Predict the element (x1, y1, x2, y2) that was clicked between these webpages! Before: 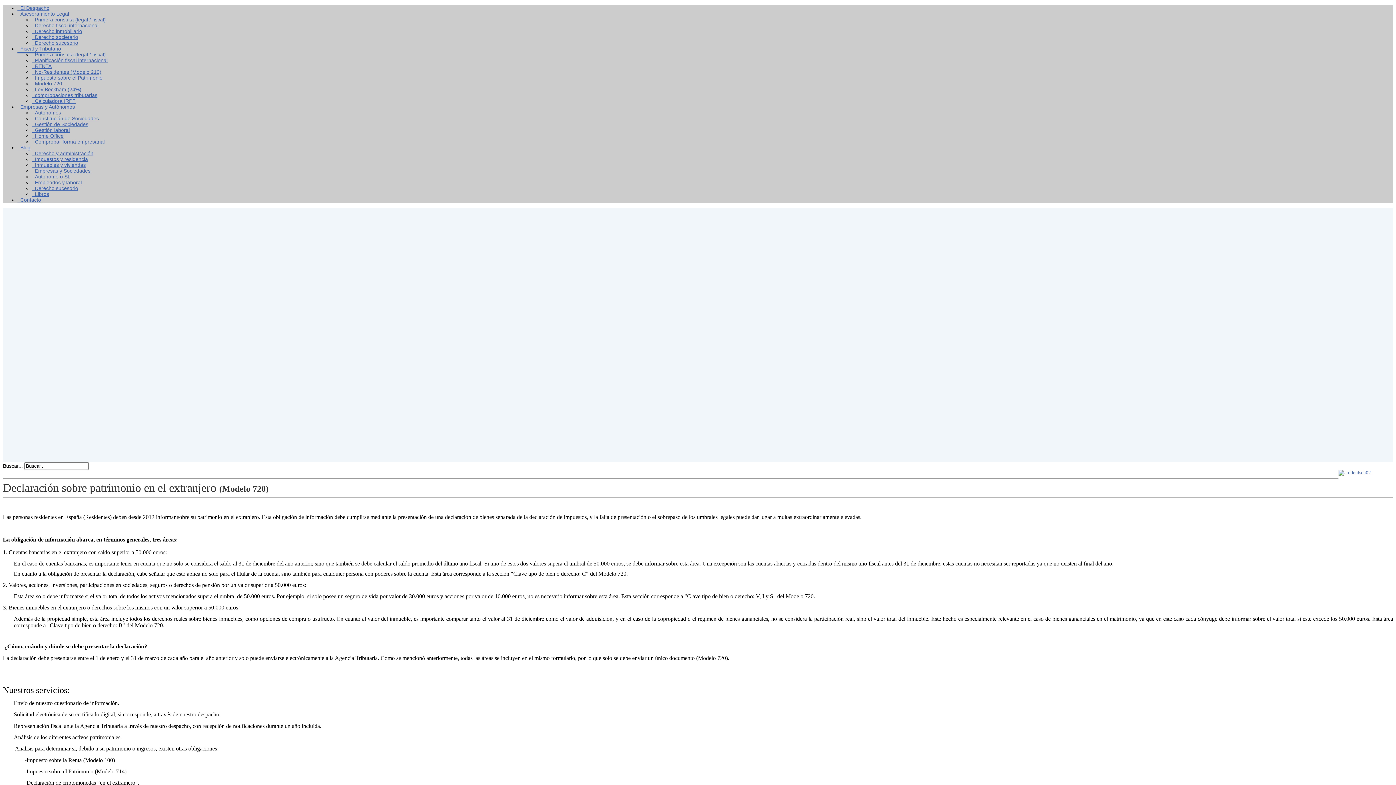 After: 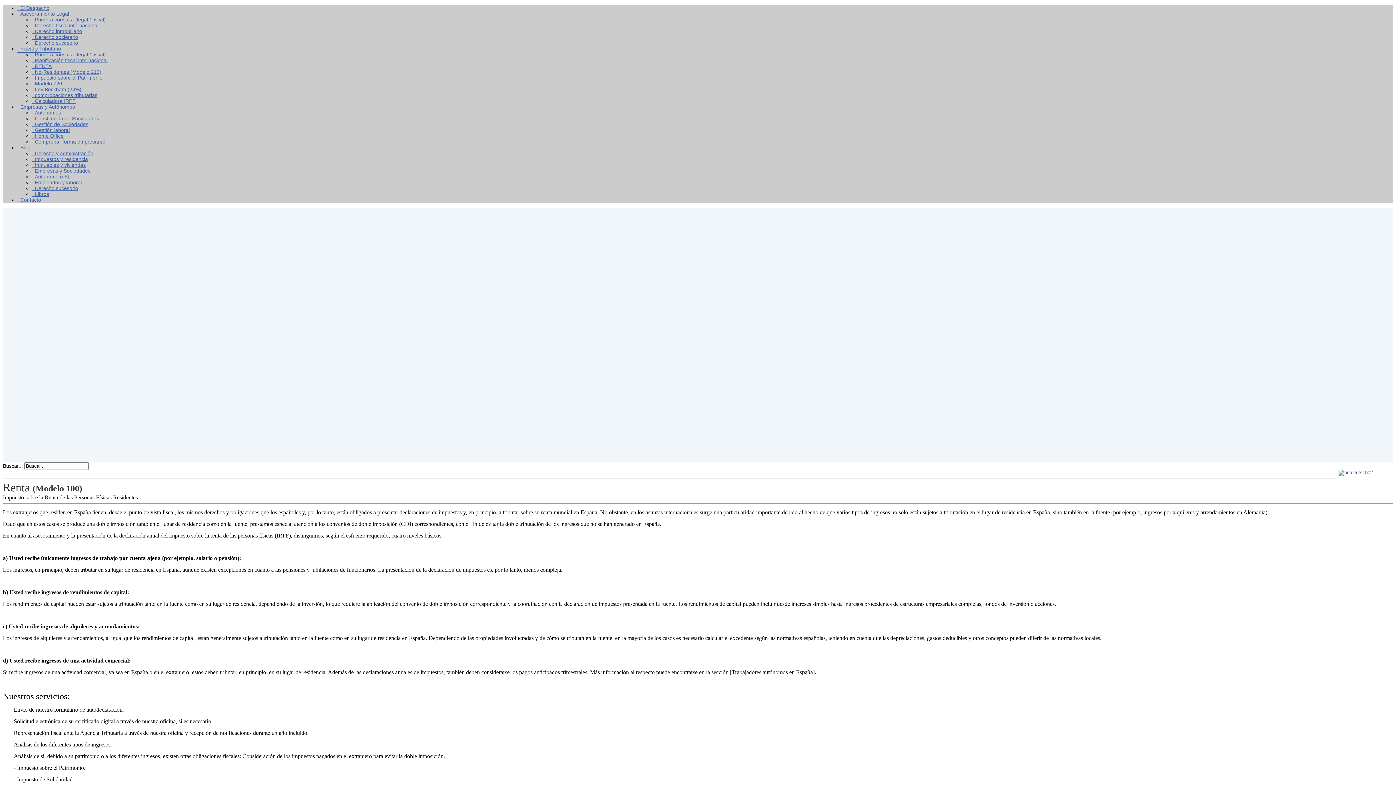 Action: label:   RENTA bbox: (32, 63, 51, 69)